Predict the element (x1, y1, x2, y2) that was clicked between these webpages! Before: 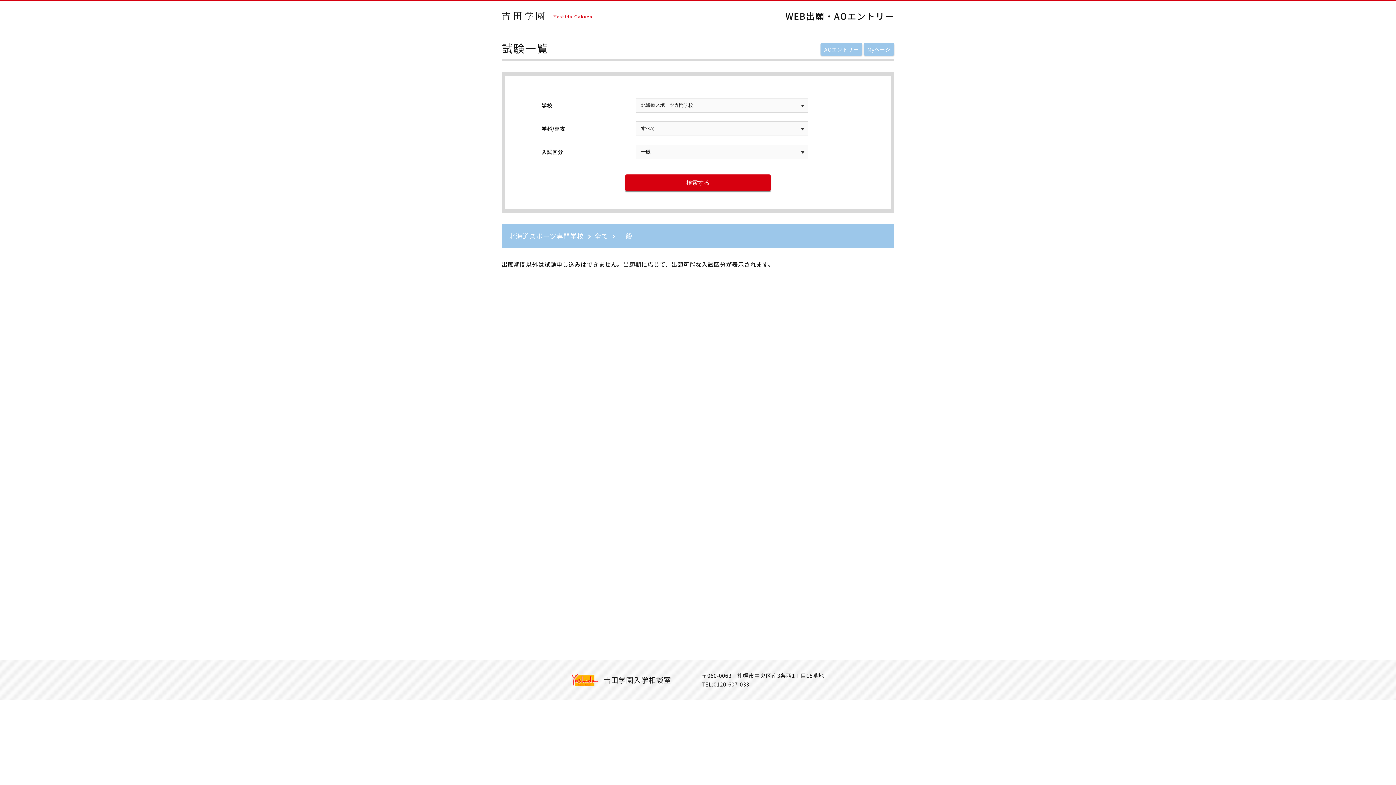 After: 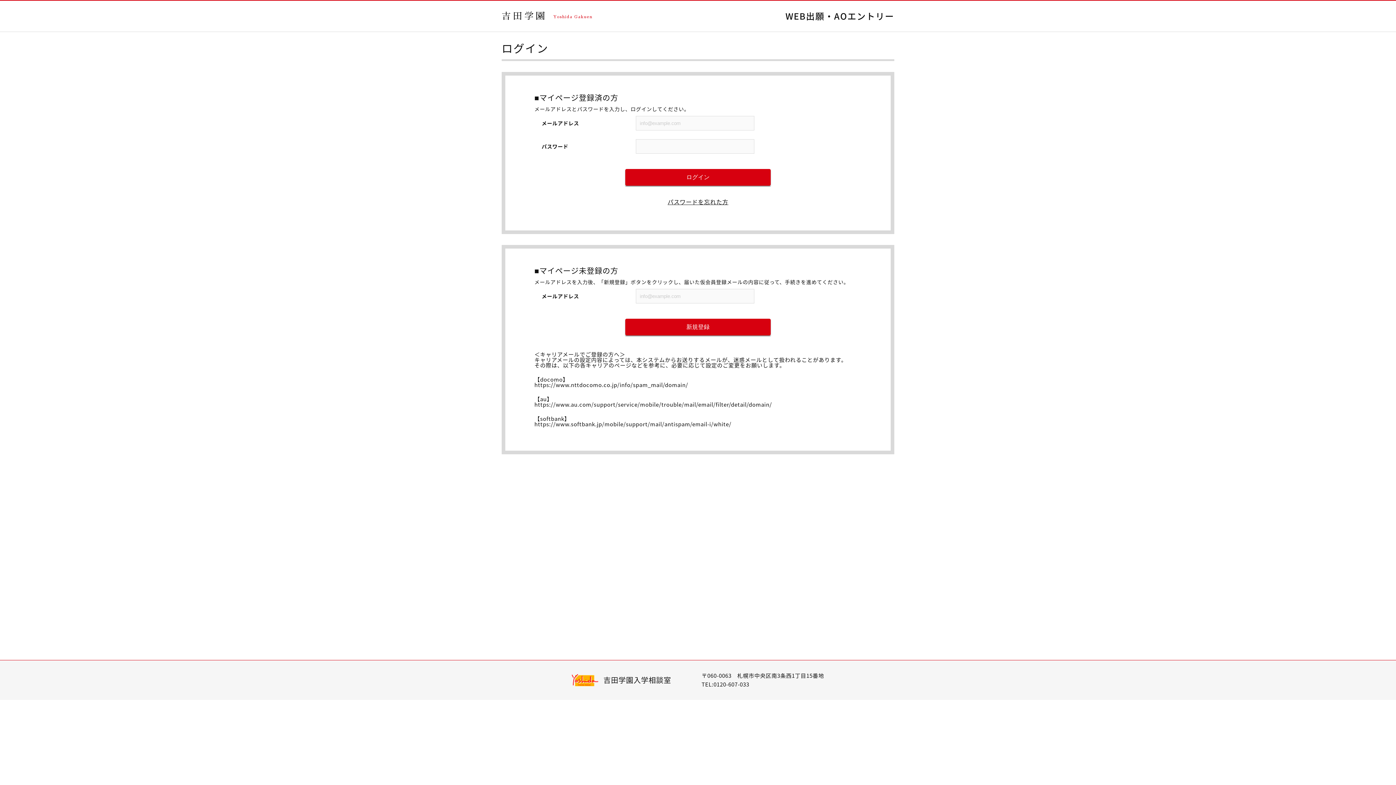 Action: bbox: (820, 42, 862, 55) label: AOエントリー